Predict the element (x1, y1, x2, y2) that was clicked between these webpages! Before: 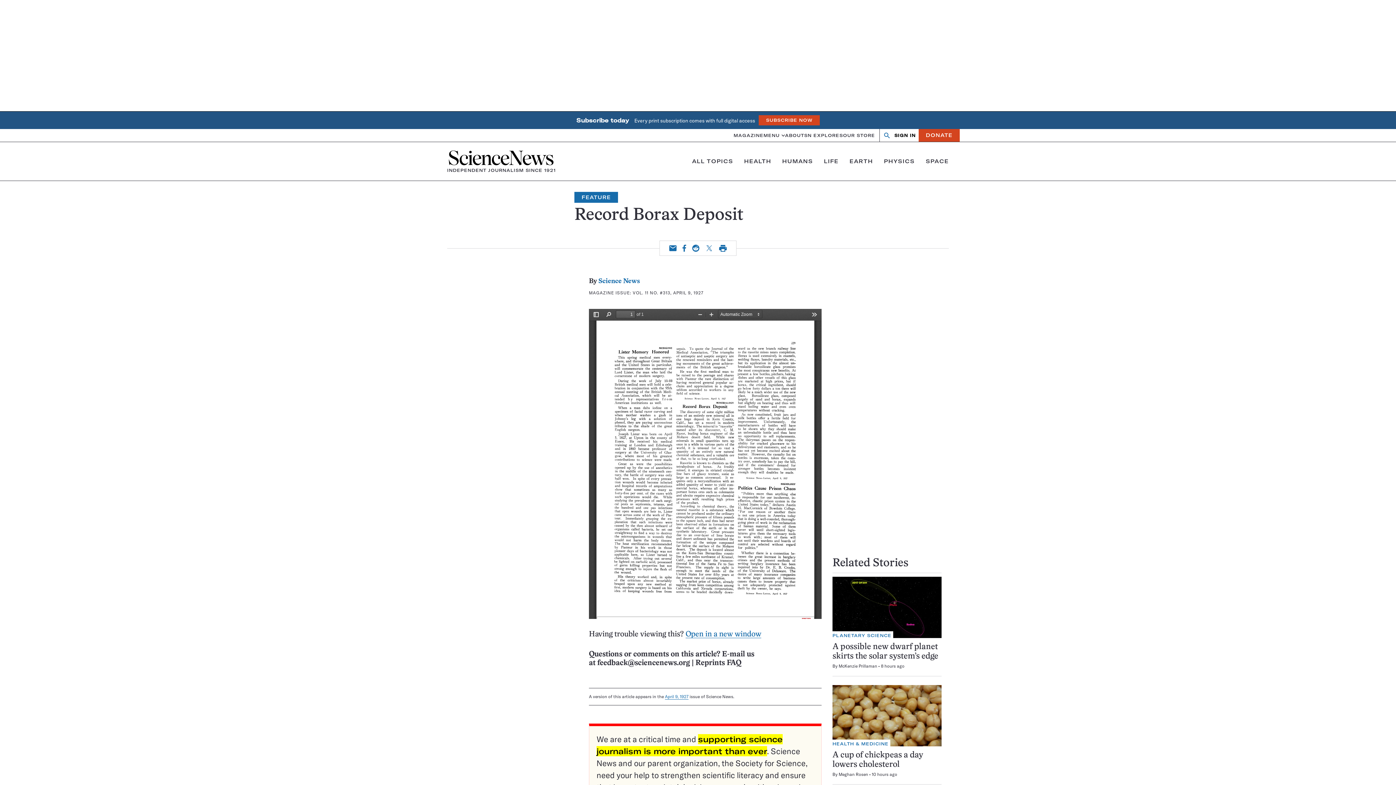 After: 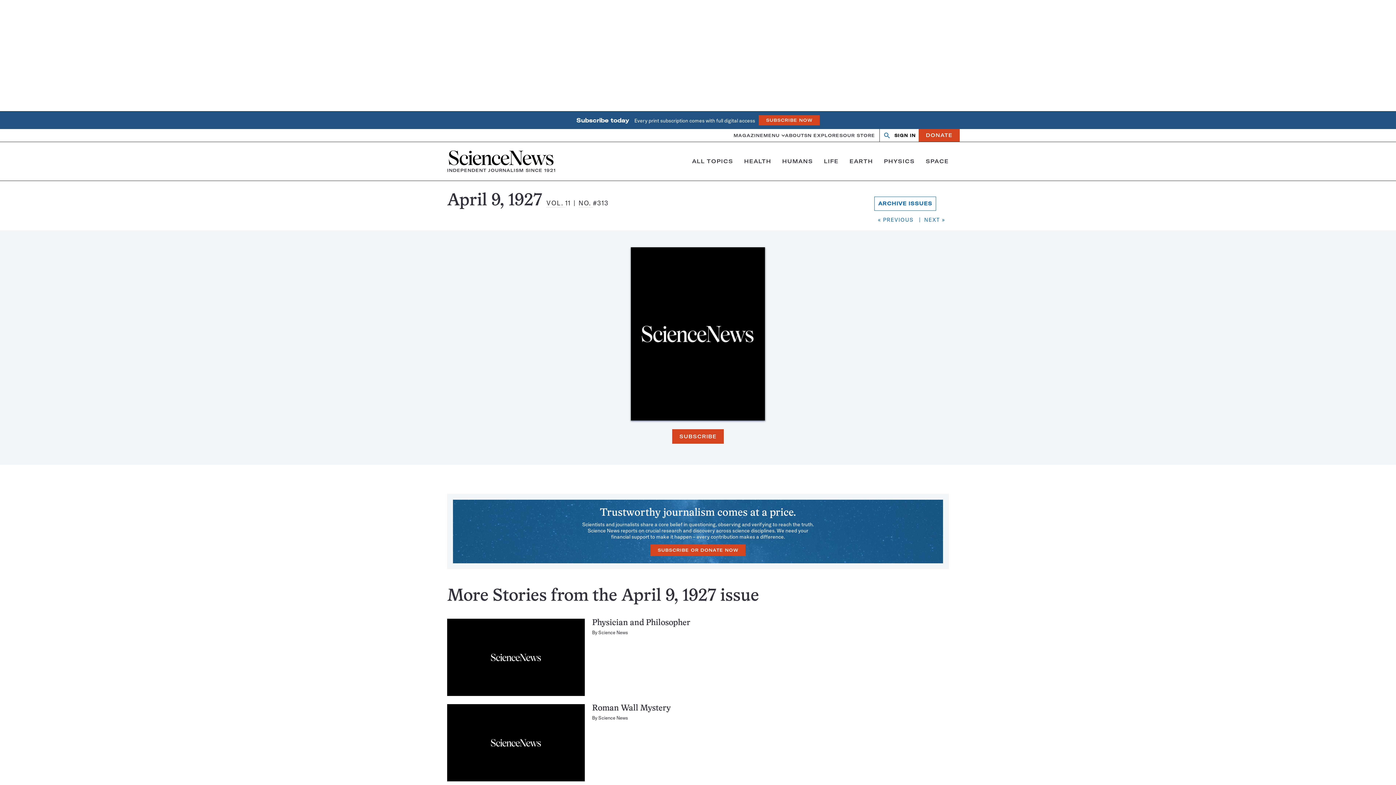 Action: bbox: (665, 694, 688, 700) label: April 9, 1927